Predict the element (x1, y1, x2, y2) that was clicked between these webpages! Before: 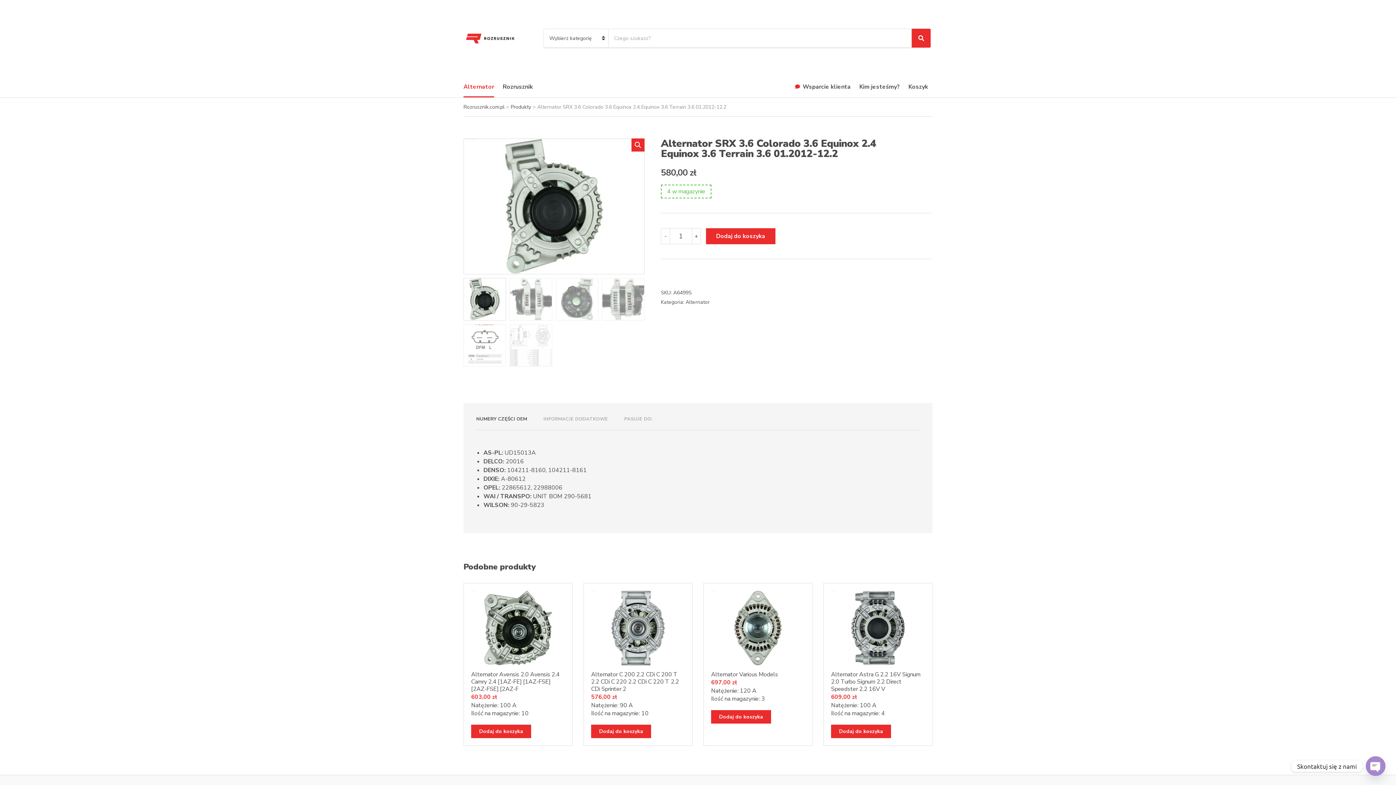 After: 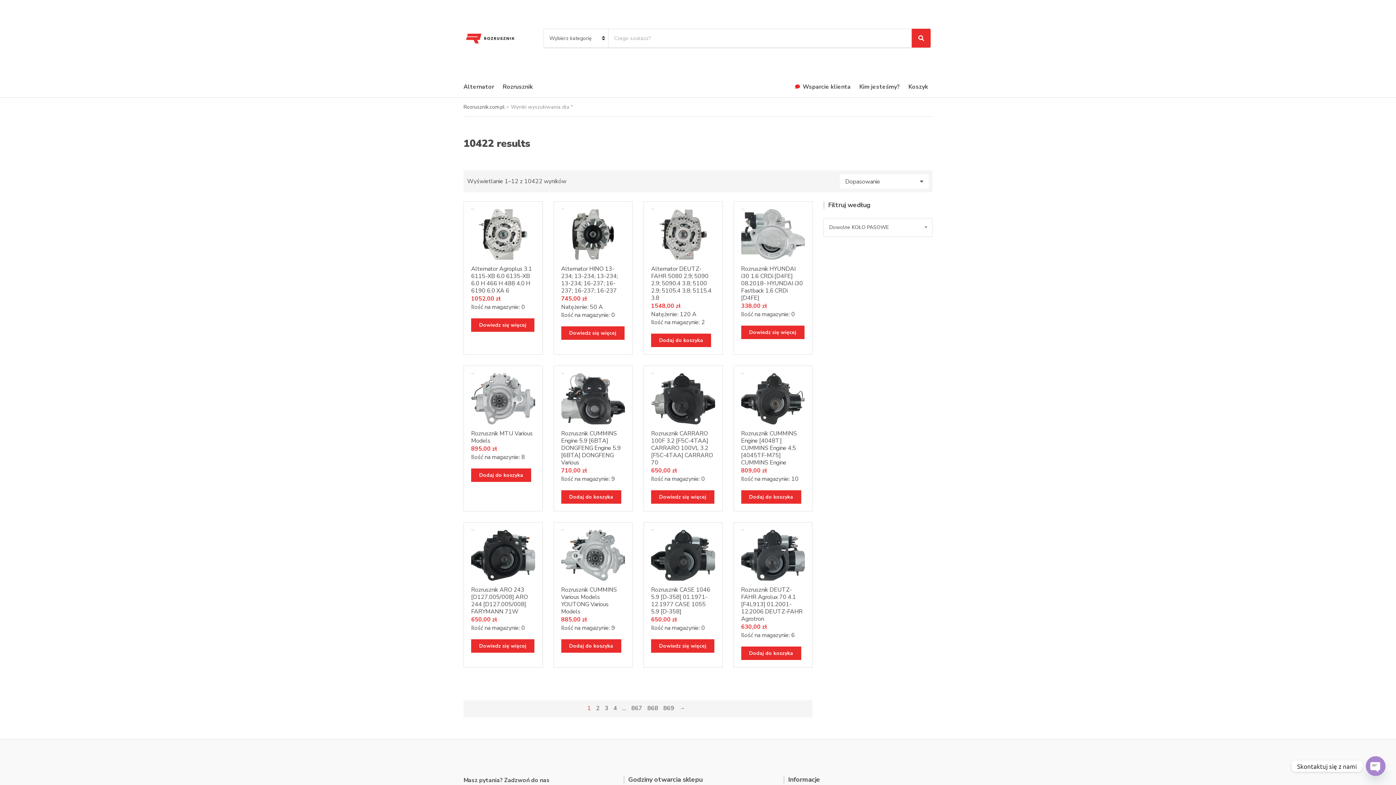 Action: label: Search bbox: (912, 28, 930, 47)